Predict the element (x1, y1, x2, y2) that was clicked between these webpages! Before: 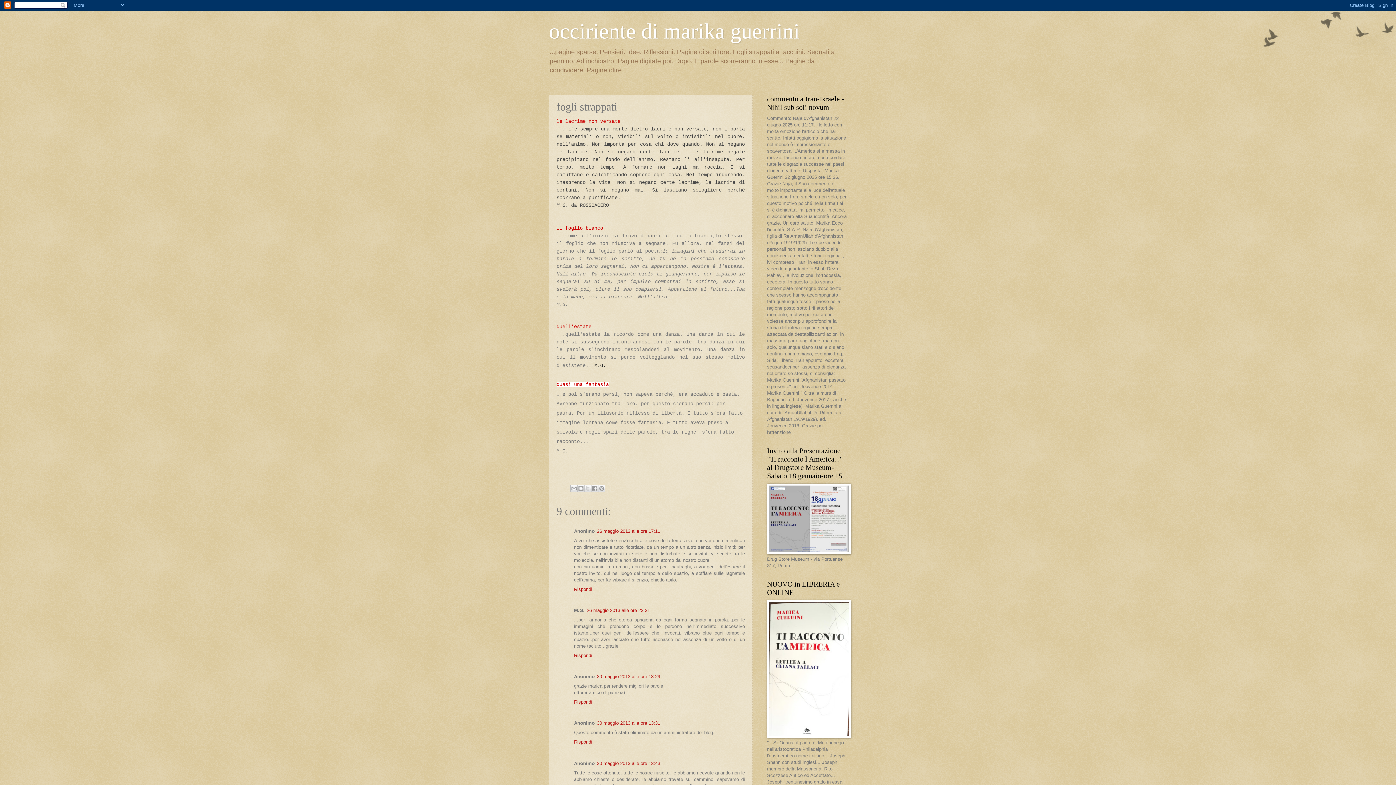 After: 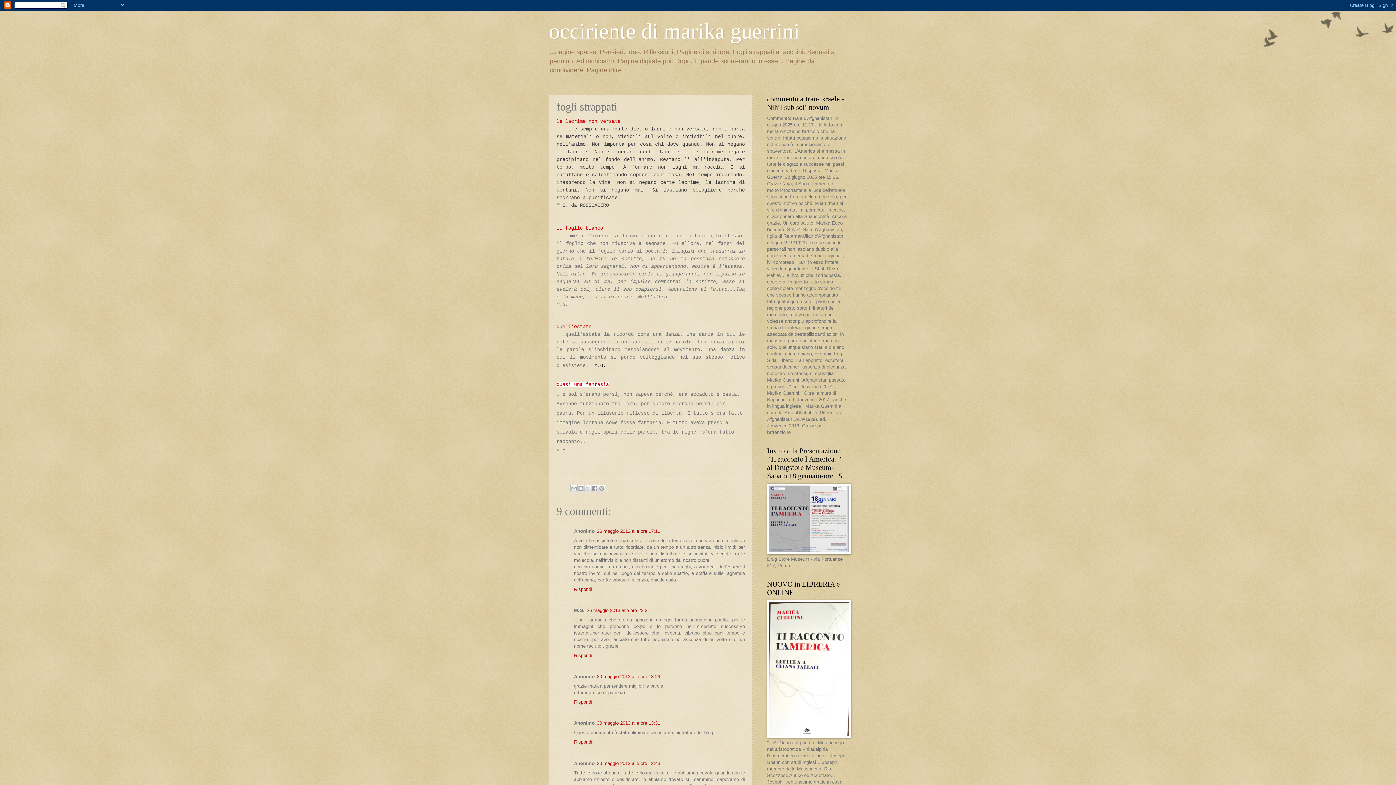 Action: bbox: (597, 720, 660, 726) label: 30 maggio 2013 alle ore 13:31